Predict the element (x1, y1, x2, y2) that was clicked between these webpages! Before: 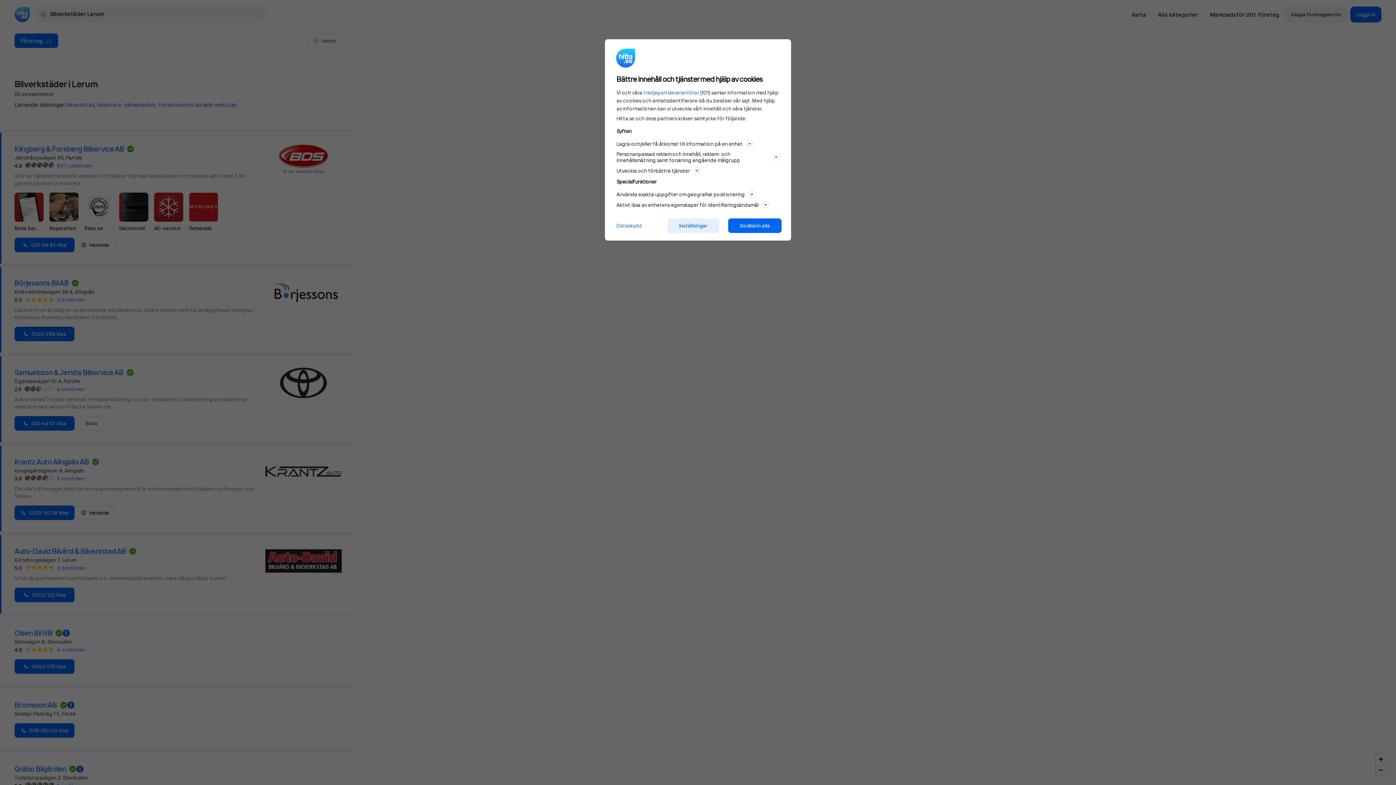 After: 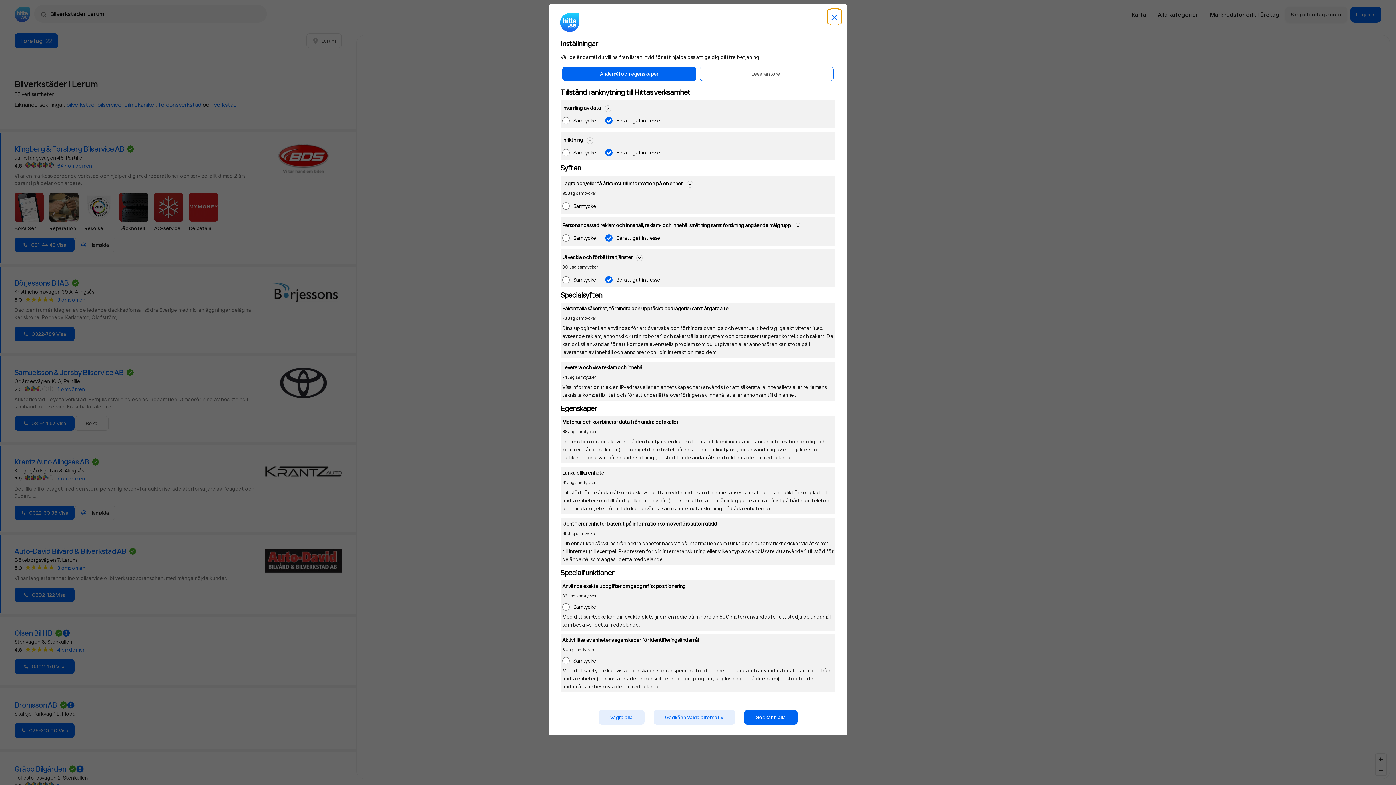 Action: bbox: (667, 218, 719, 233) label: Inställningar